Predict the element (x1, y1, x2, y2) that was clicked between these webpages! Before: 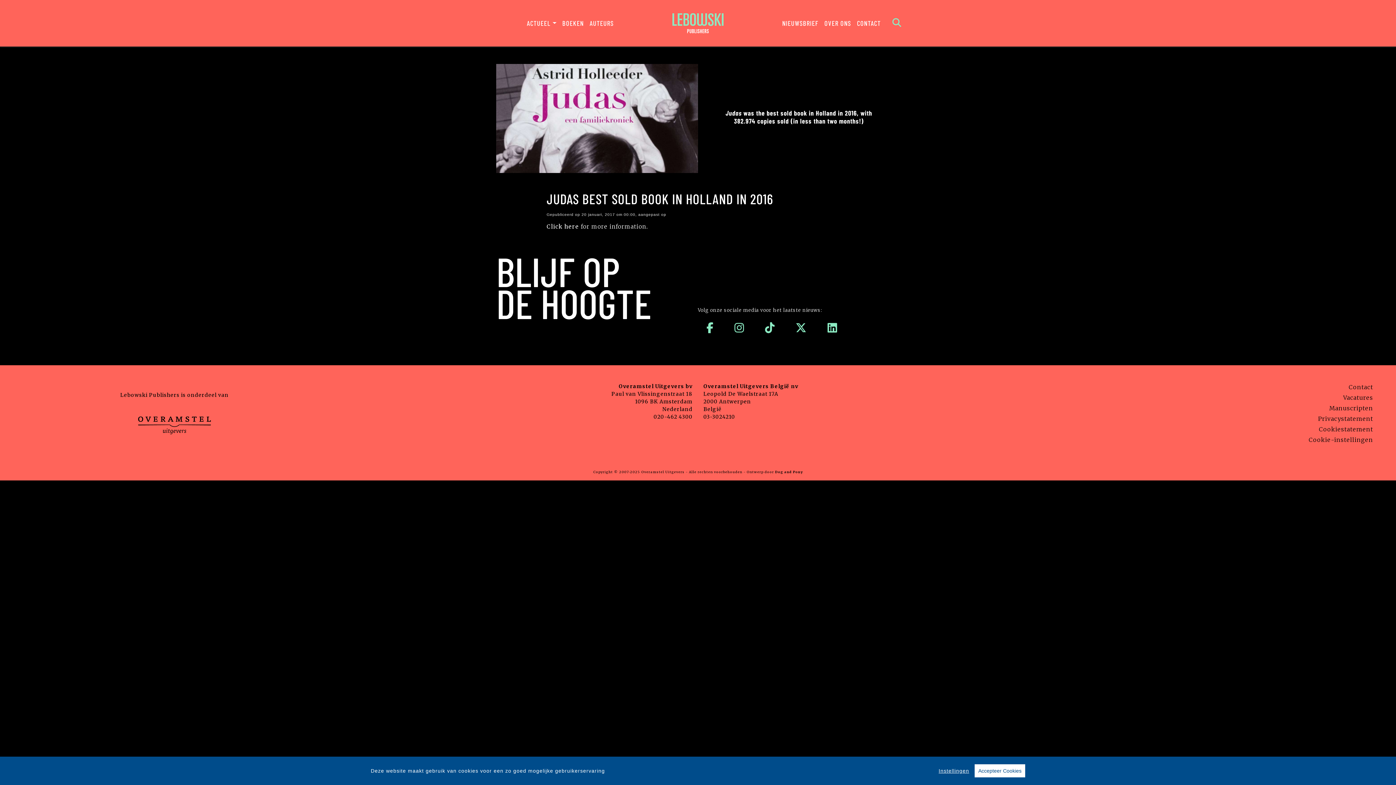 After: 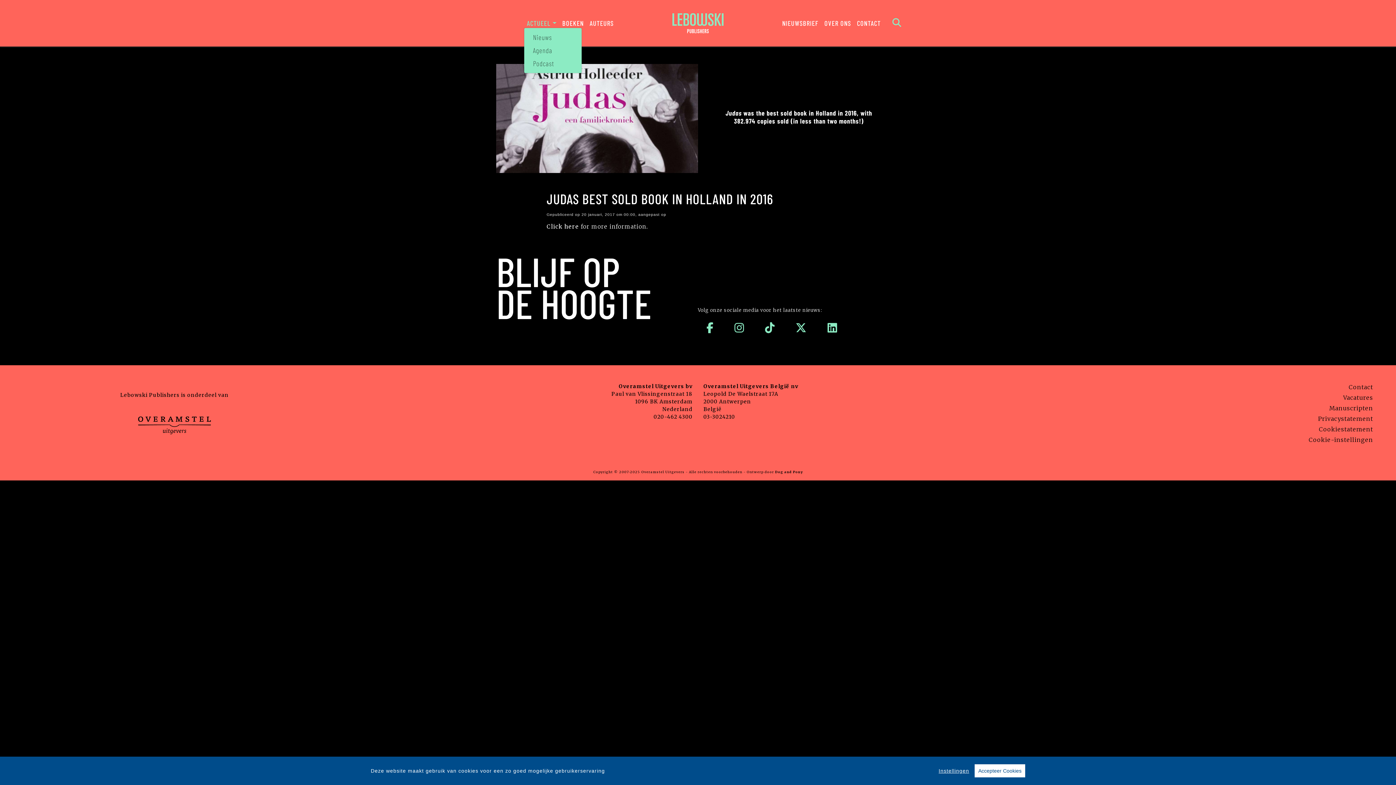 Action: bbox: (524, 15, 559, 31) label: ACTUEEL